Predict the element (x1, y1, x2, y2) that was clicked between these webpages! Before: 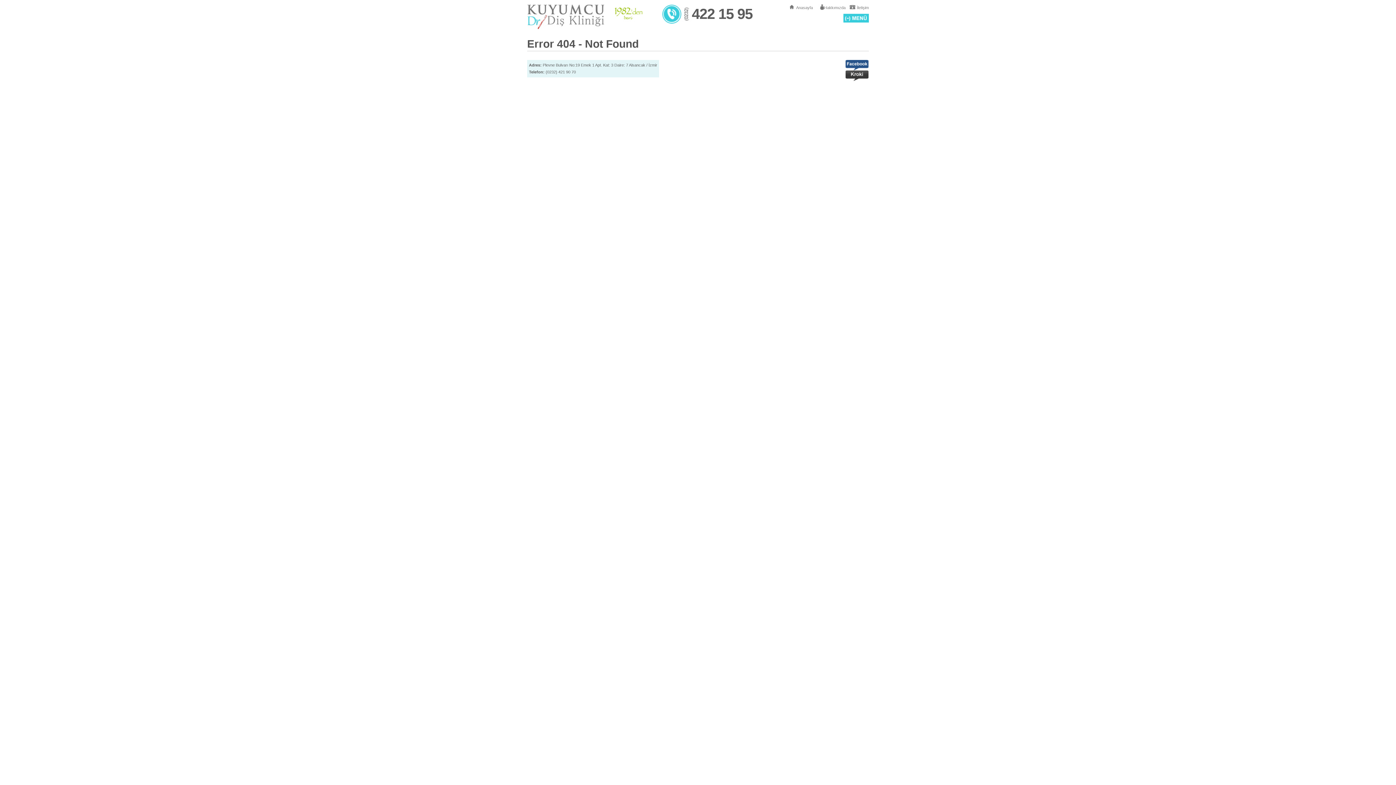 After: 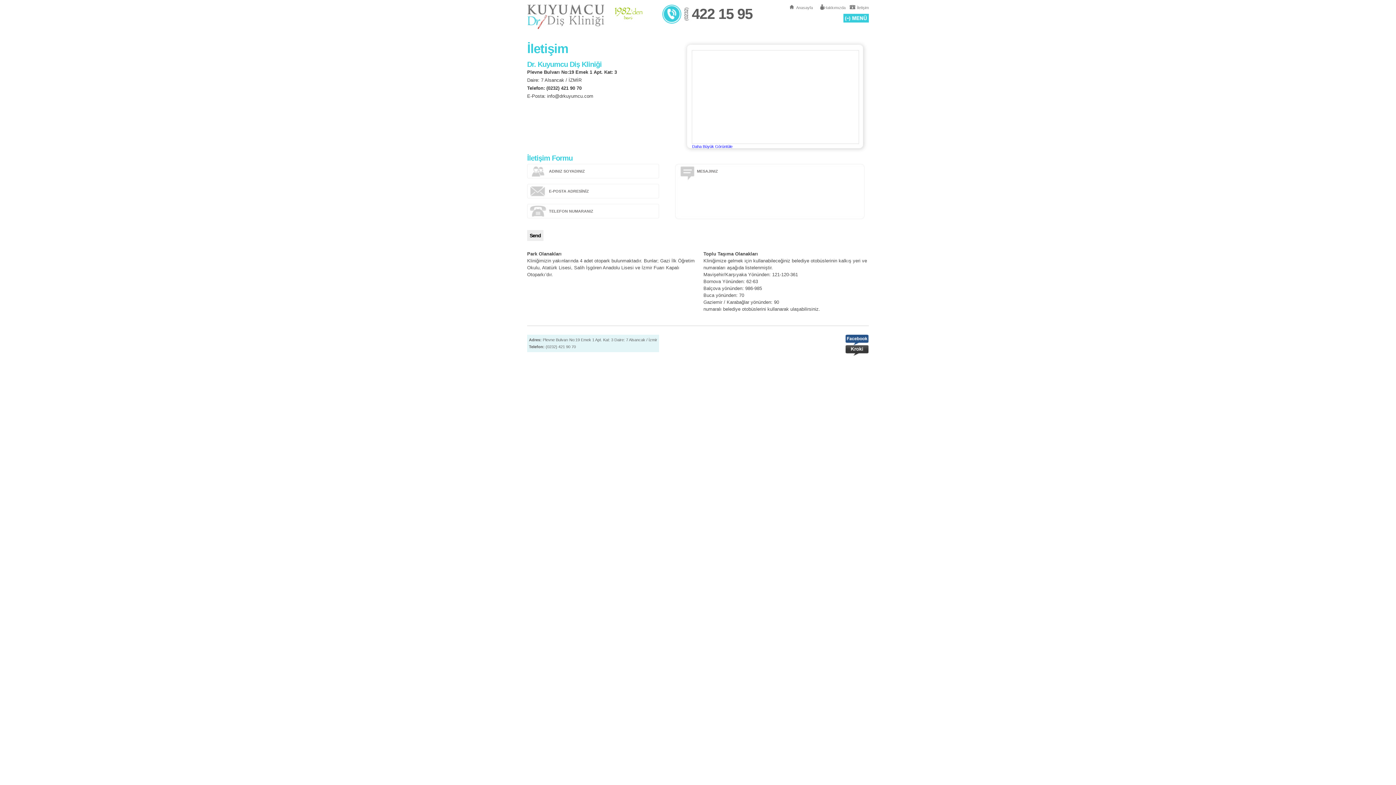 Action: bbox: (845, 77, 868, 81)